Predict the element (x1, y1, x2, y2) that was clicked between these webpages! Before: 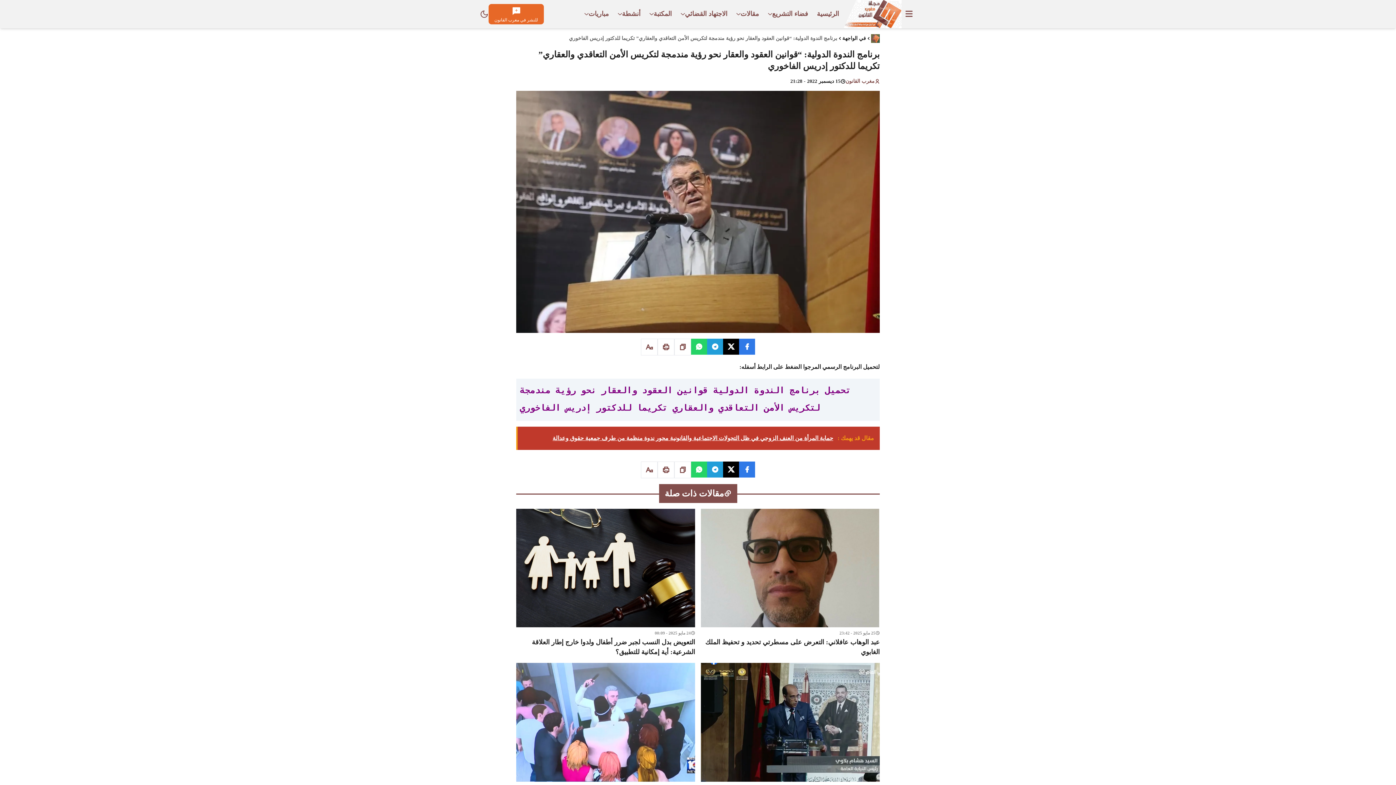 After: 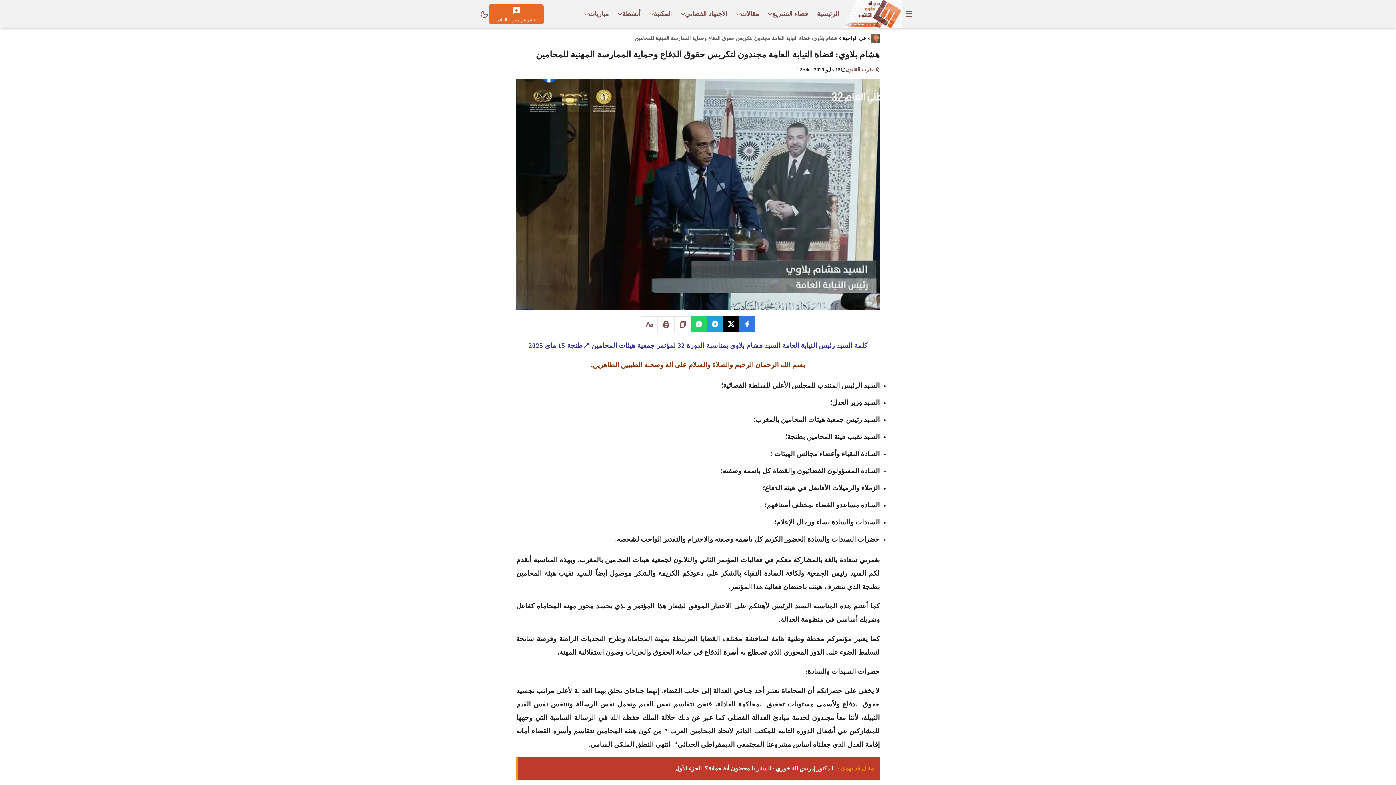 Action: bbox: (701, 663, 880, 812) label: هشام بلاوي: قضاة النيابة العامة مجندون لتكريس حقوق الدفاع وحماية الممارسة المهنية للمحامين